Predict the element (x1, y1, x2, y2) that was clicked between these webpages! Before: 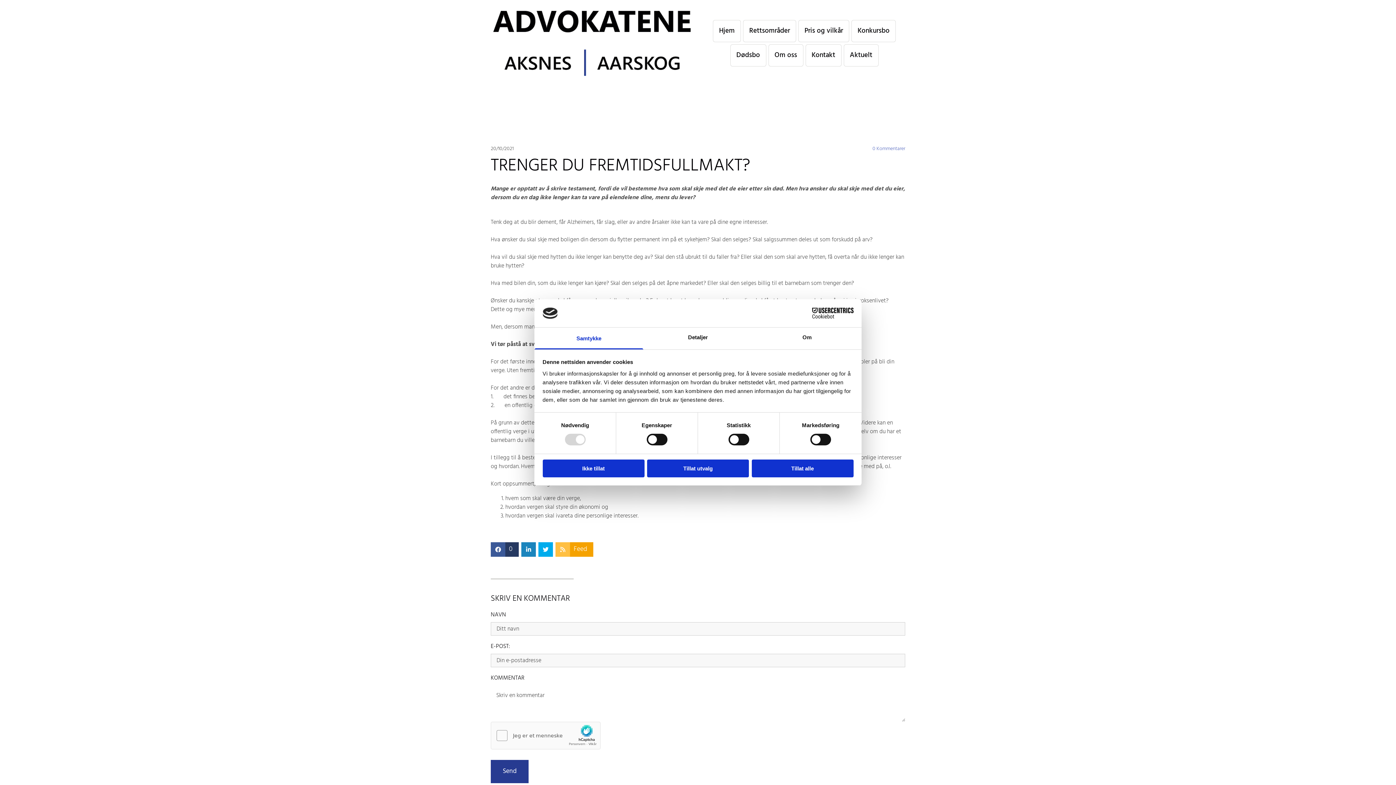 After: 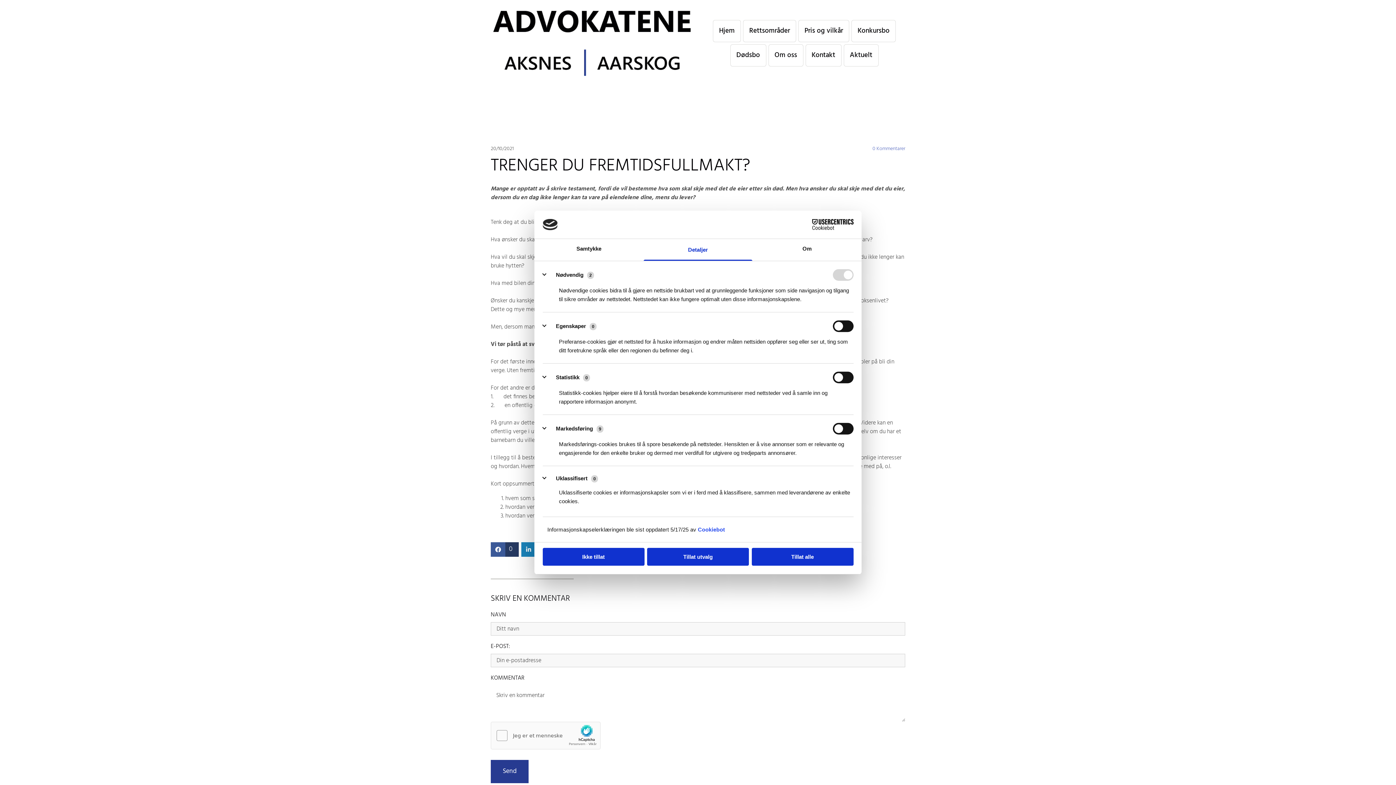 Action: bbox: (643, 327, 752, 349) label: Detaljer